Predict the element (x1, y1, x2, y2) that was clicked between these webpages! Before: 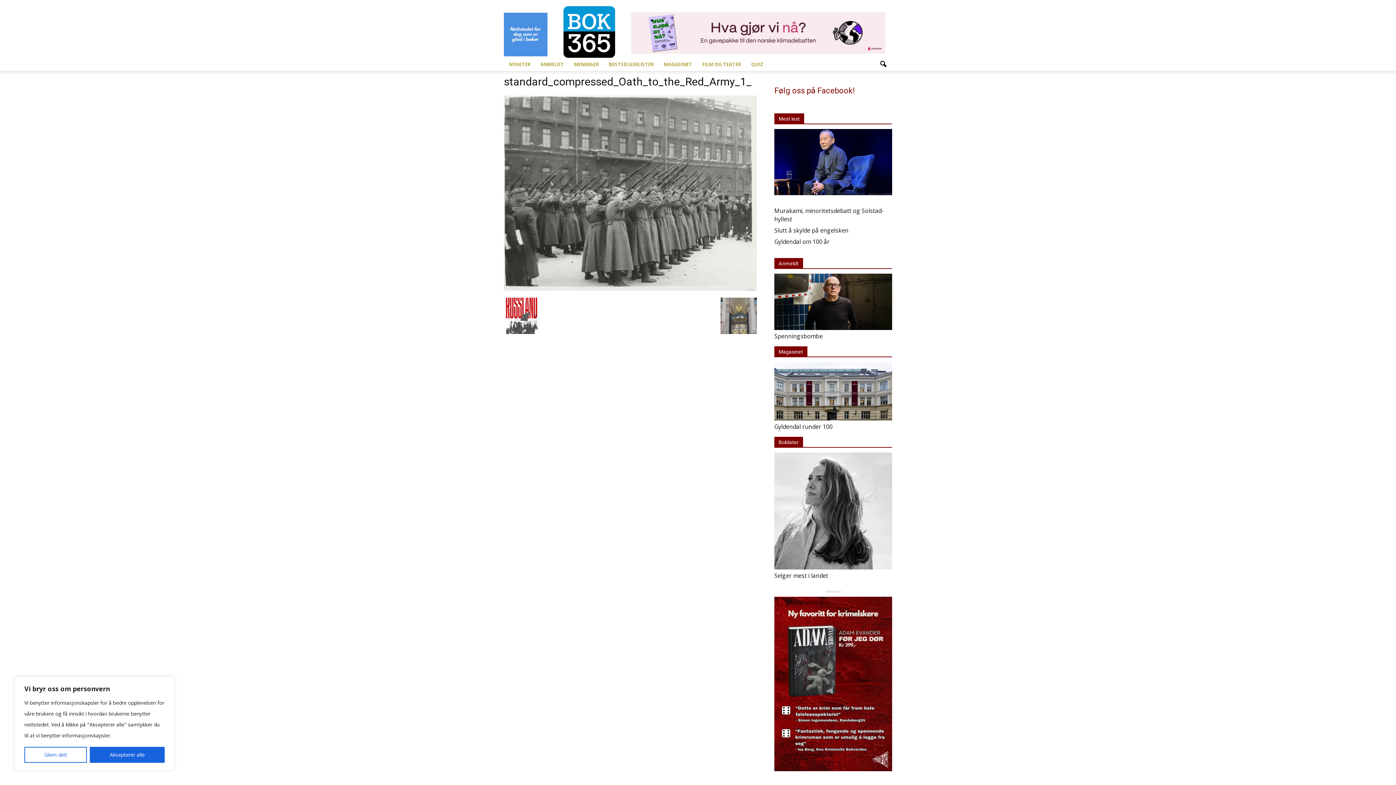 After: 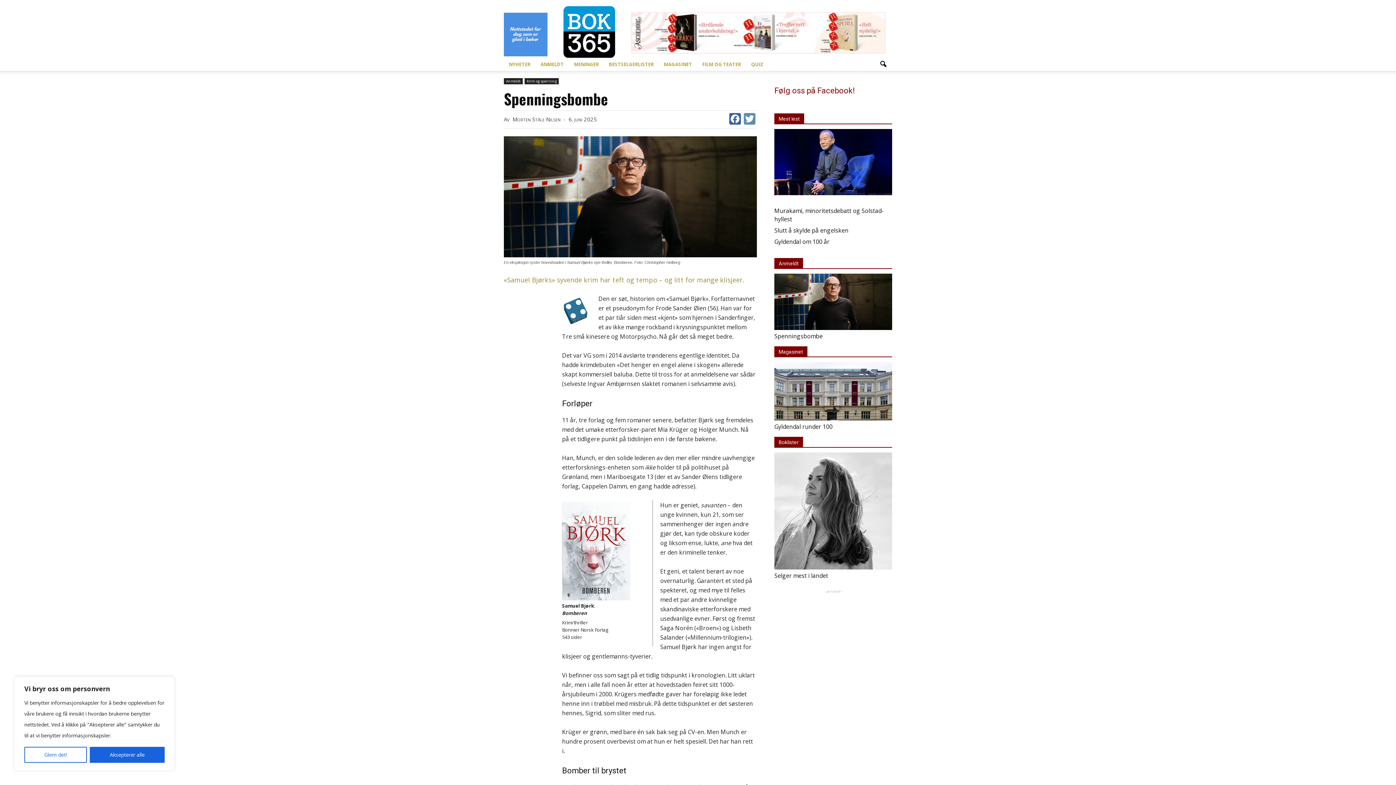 Action: label: Spenningsbombe bbox: (774, 332, 822, 340)